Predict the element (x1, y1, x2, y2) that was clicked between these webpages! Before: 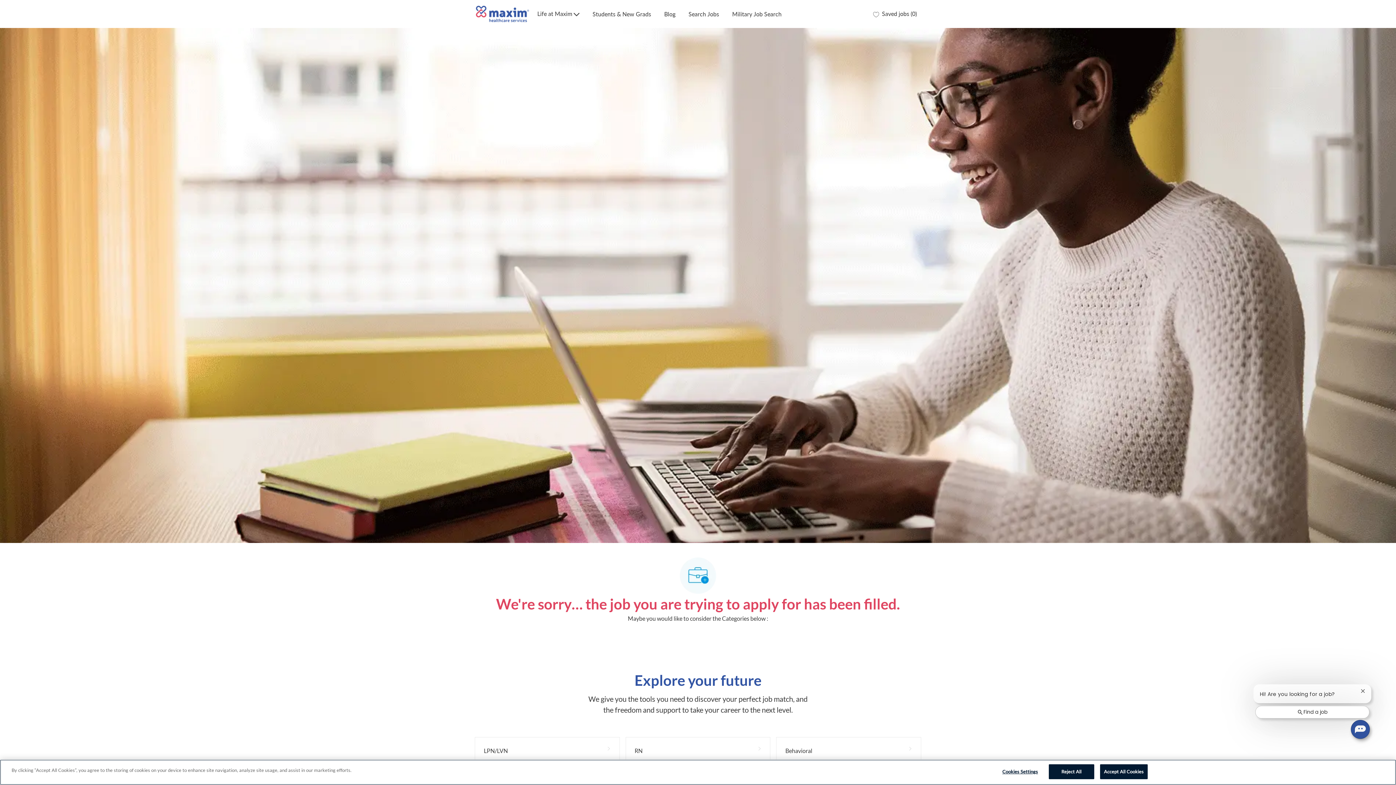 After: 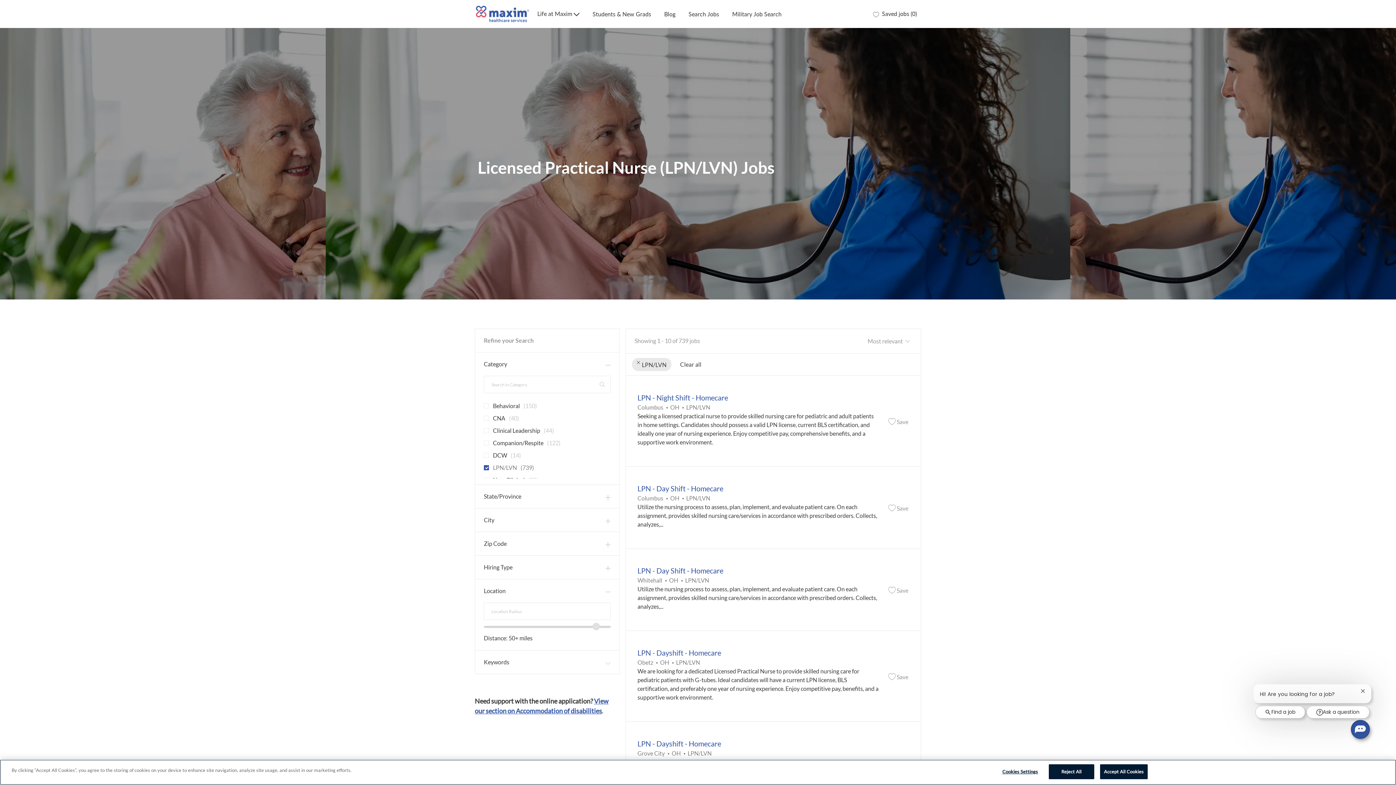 Action: bbox: (474, 737, 619, 764) label: LPN/LVN 739 Jobs